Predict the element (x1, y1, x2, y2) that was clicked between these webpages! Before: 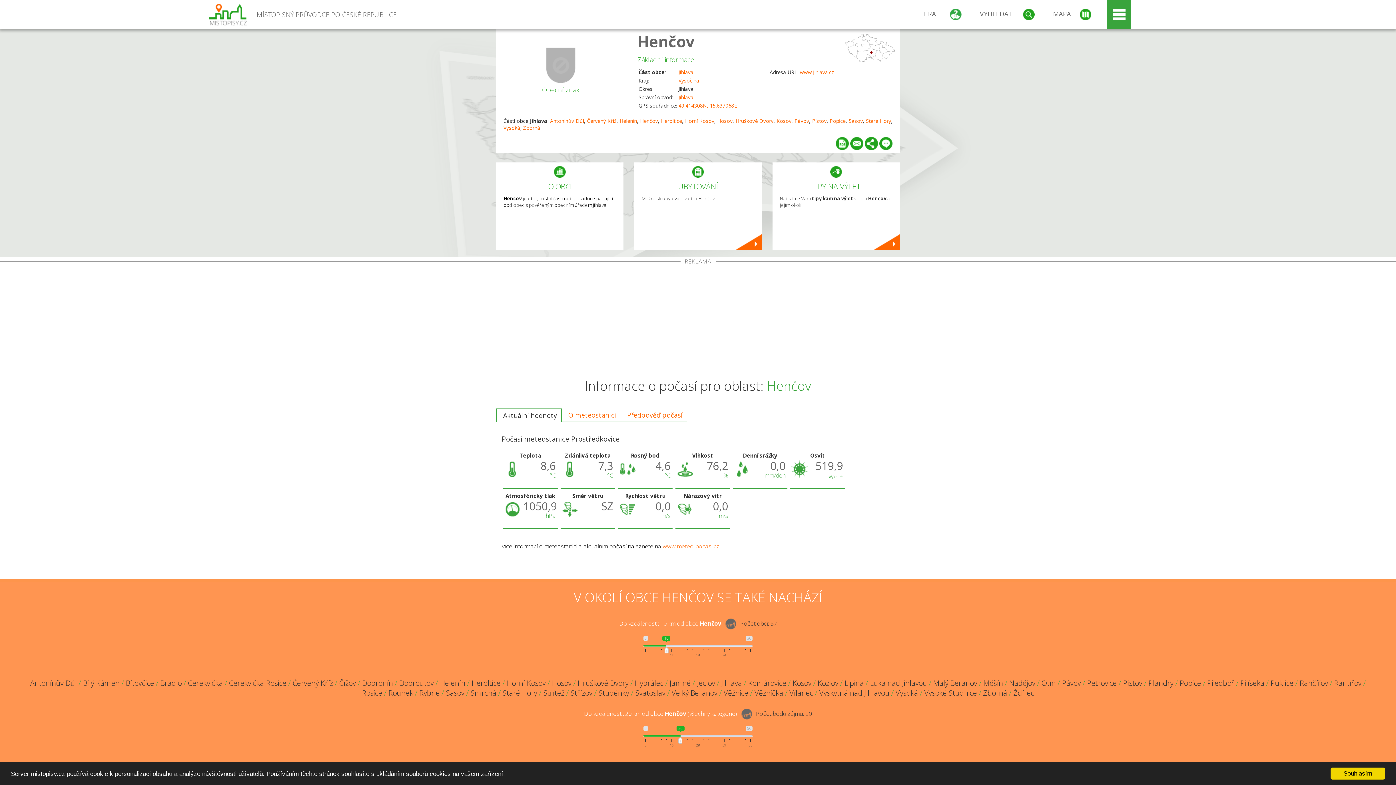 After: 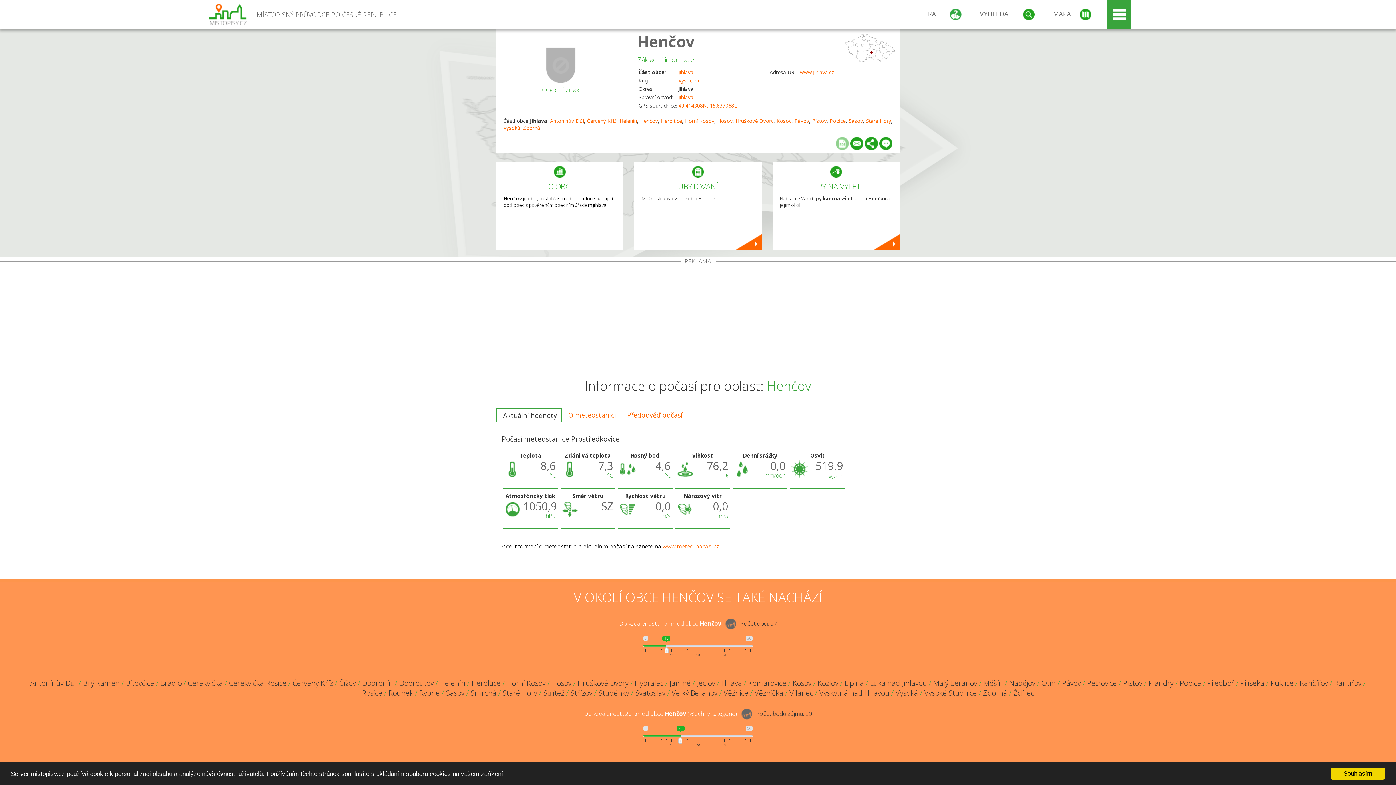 Action: bbox: (836, 137, 849, 150)